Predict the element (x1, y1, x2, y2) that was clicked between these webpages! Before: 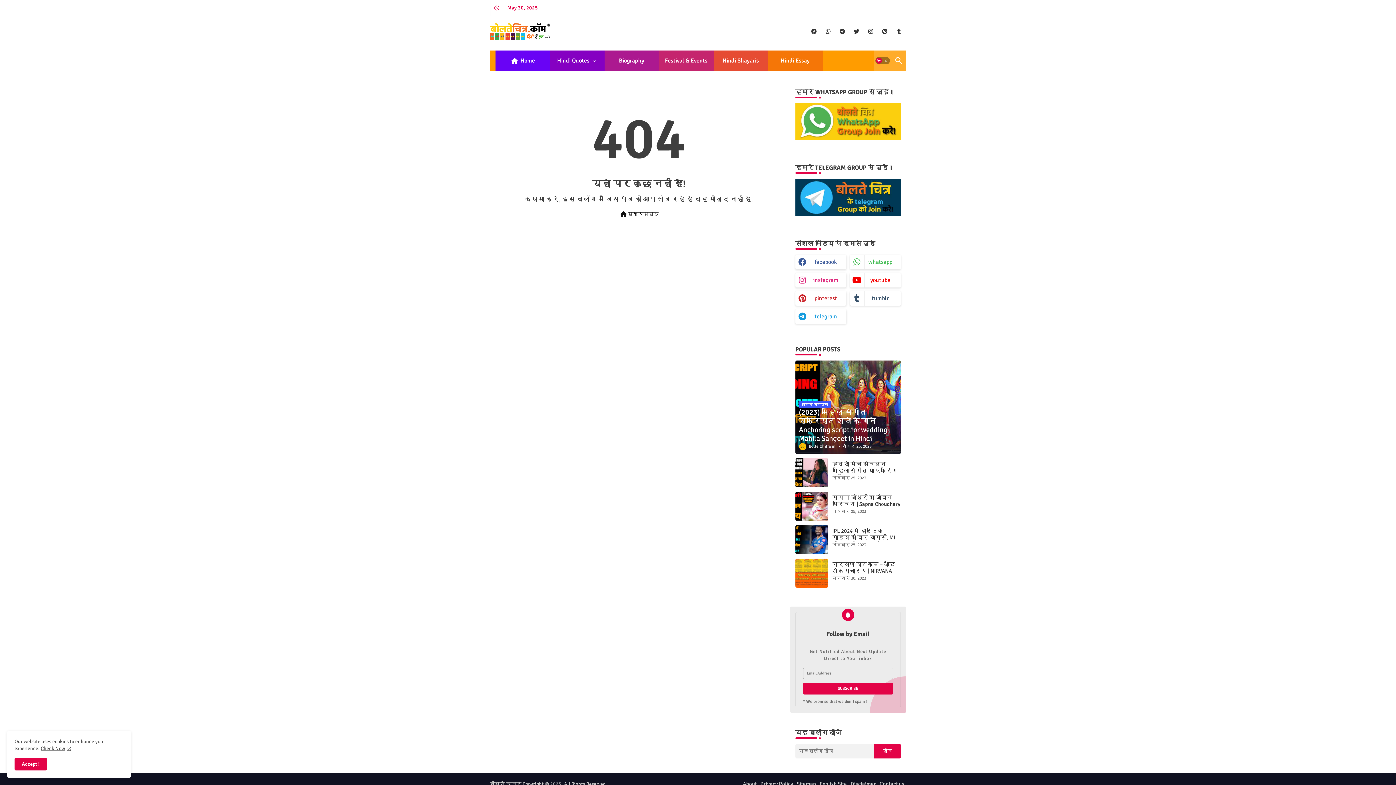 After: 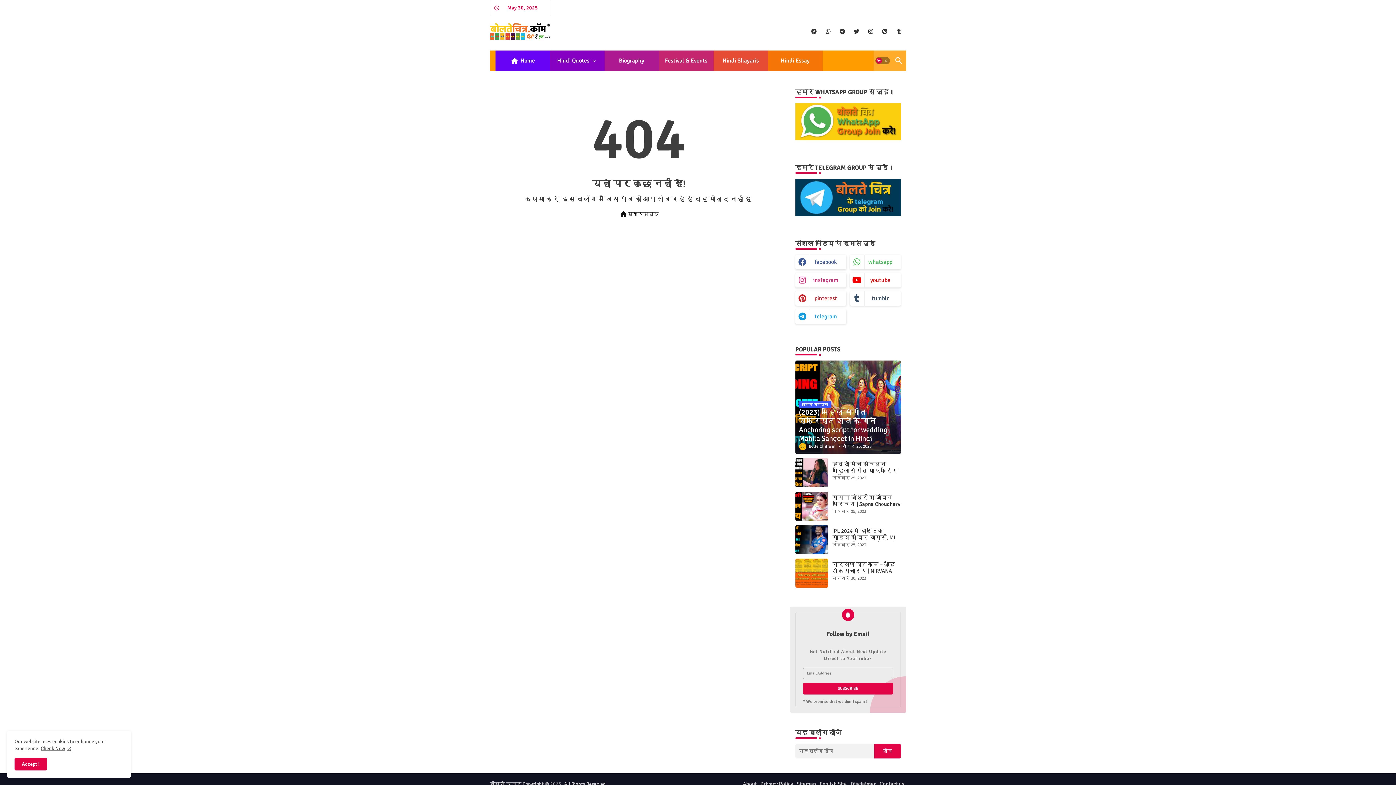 Action: bbox: (852, 25, 861, 37) label: buttons